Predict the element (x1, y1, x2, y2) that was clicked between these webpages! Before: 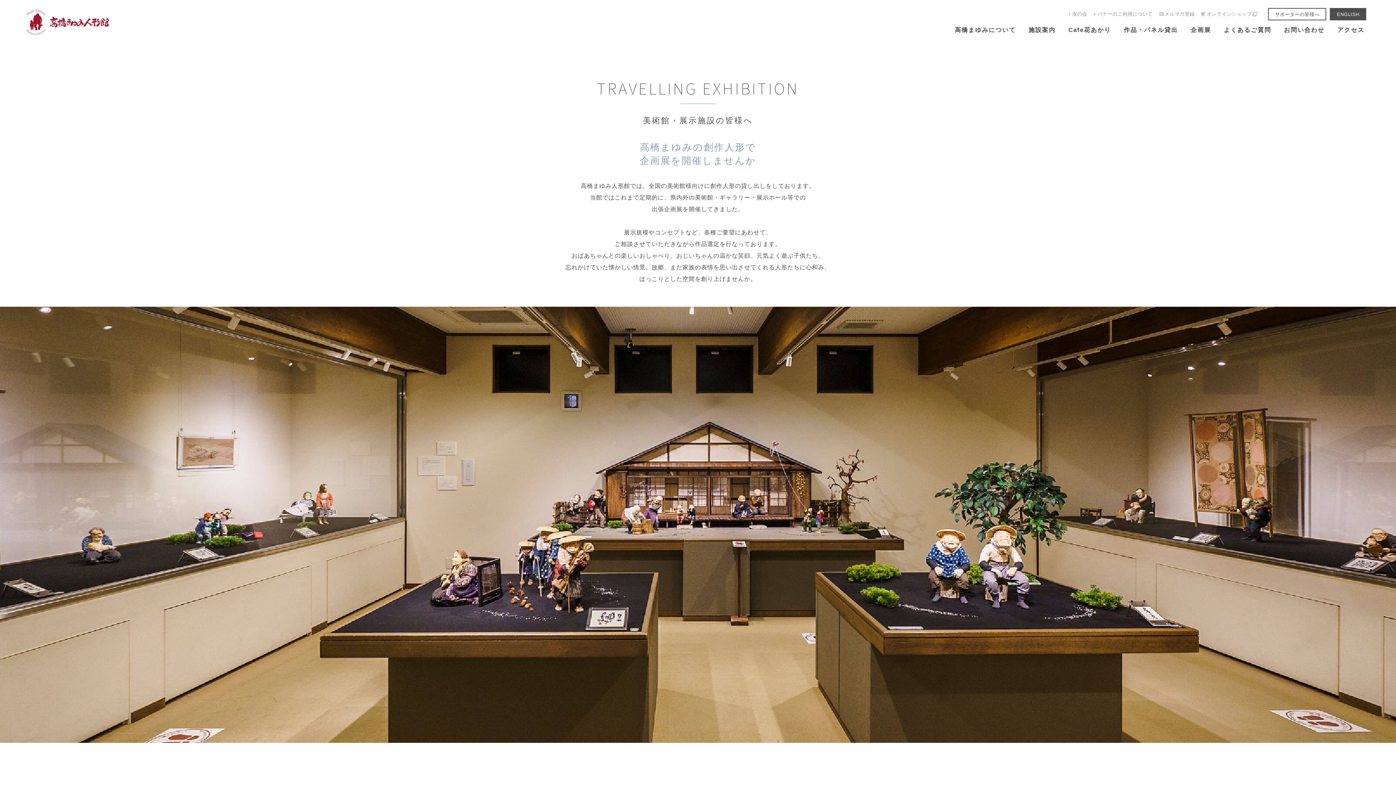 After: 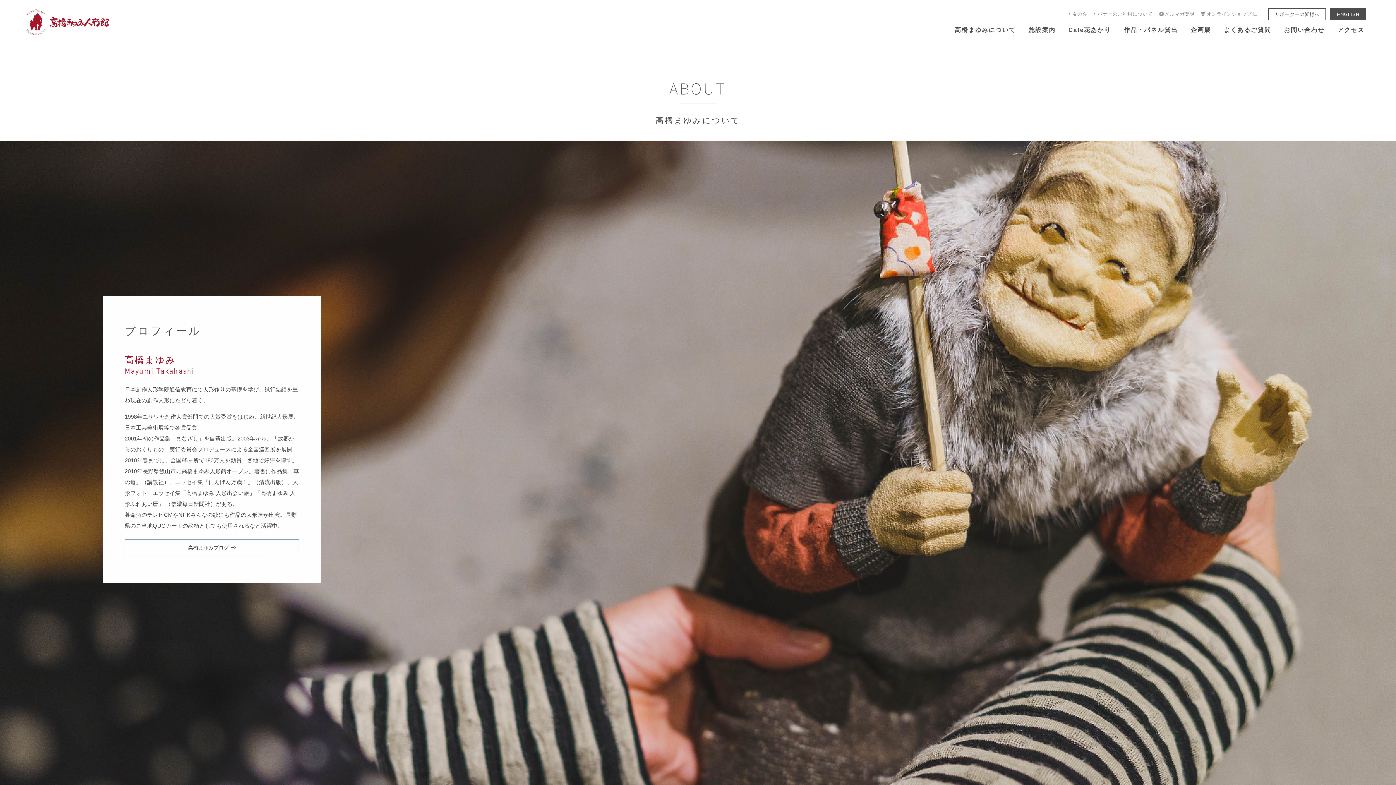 Action: bbox: (955, 25, 1016, 35) label: ⾼橋まゆみについて